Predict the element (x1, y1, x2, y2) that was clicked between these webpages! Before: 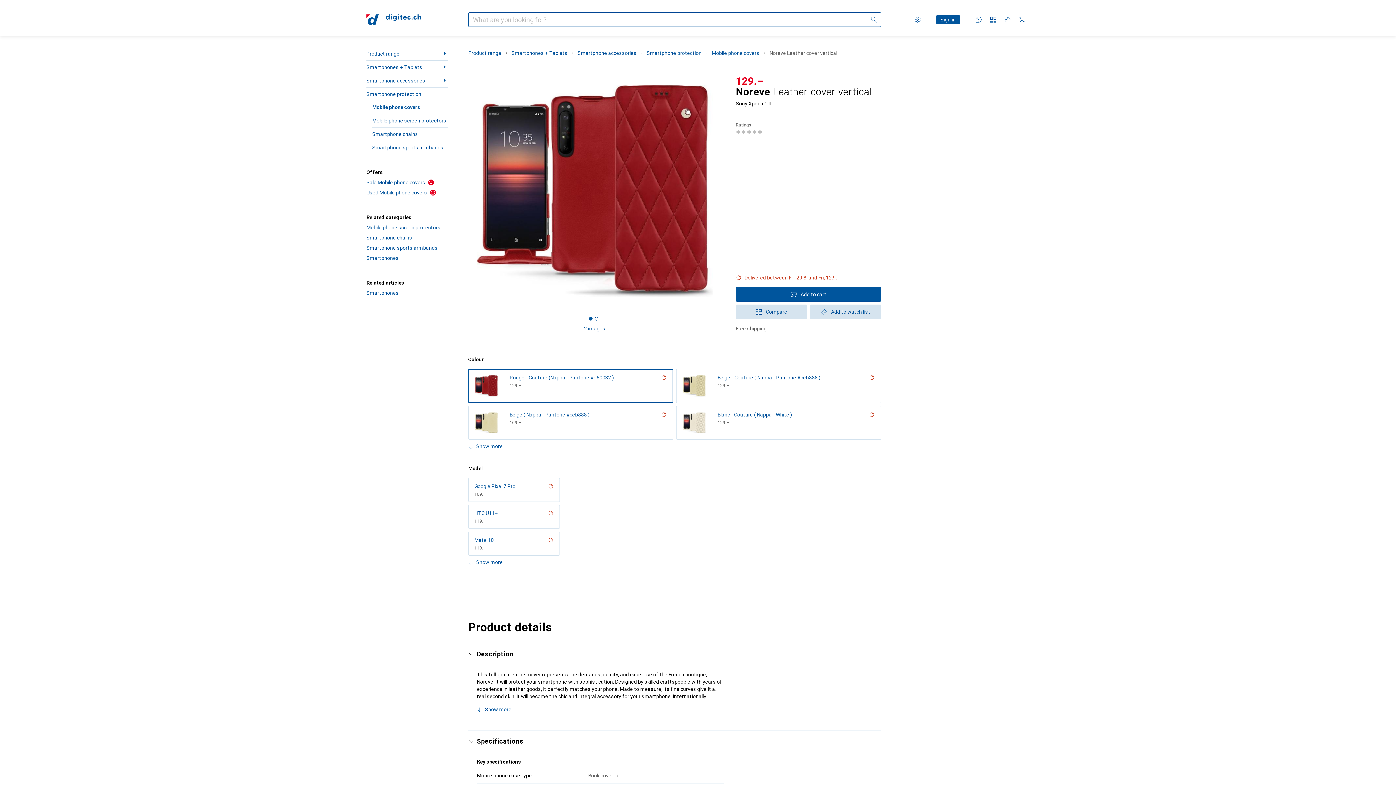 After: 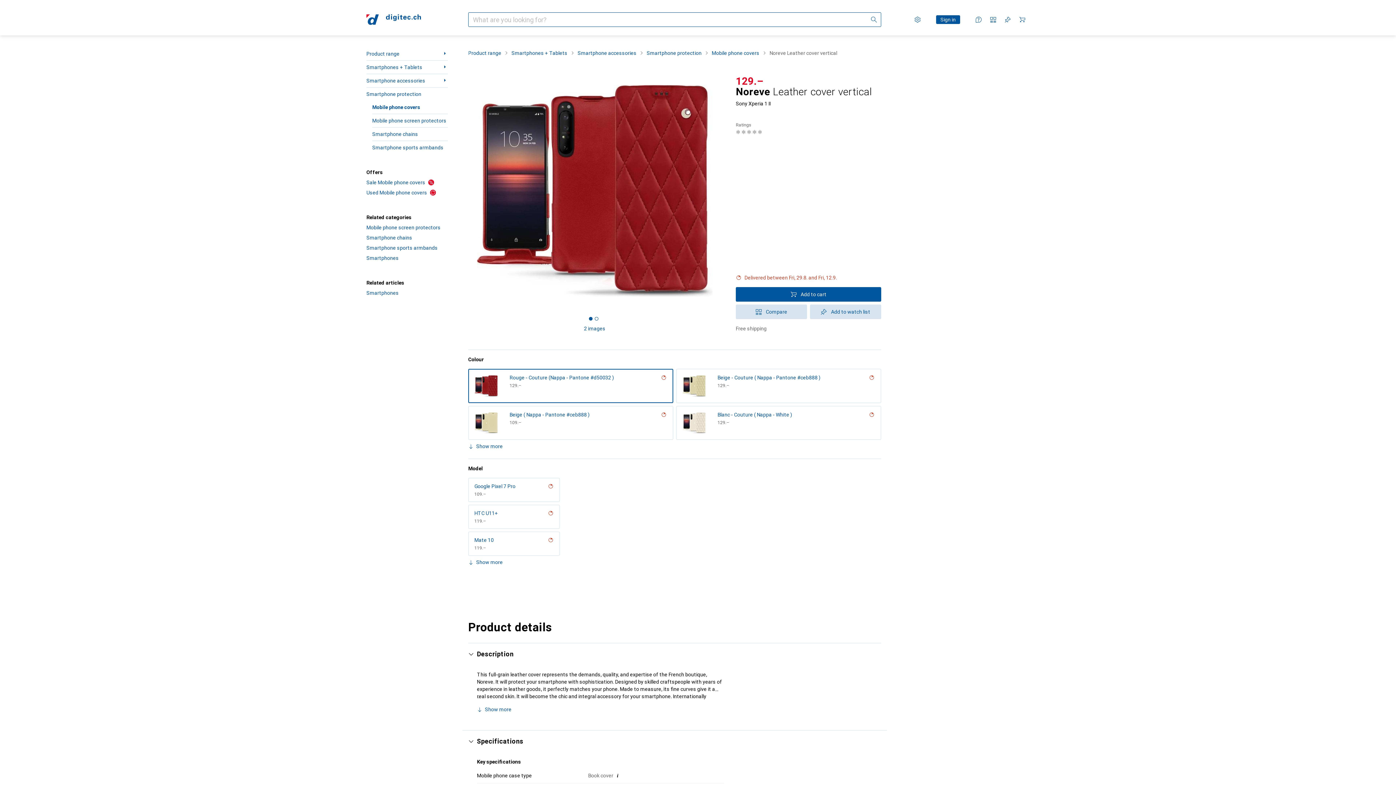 Action: bbox: (613, 771, 622, 780) label: More information